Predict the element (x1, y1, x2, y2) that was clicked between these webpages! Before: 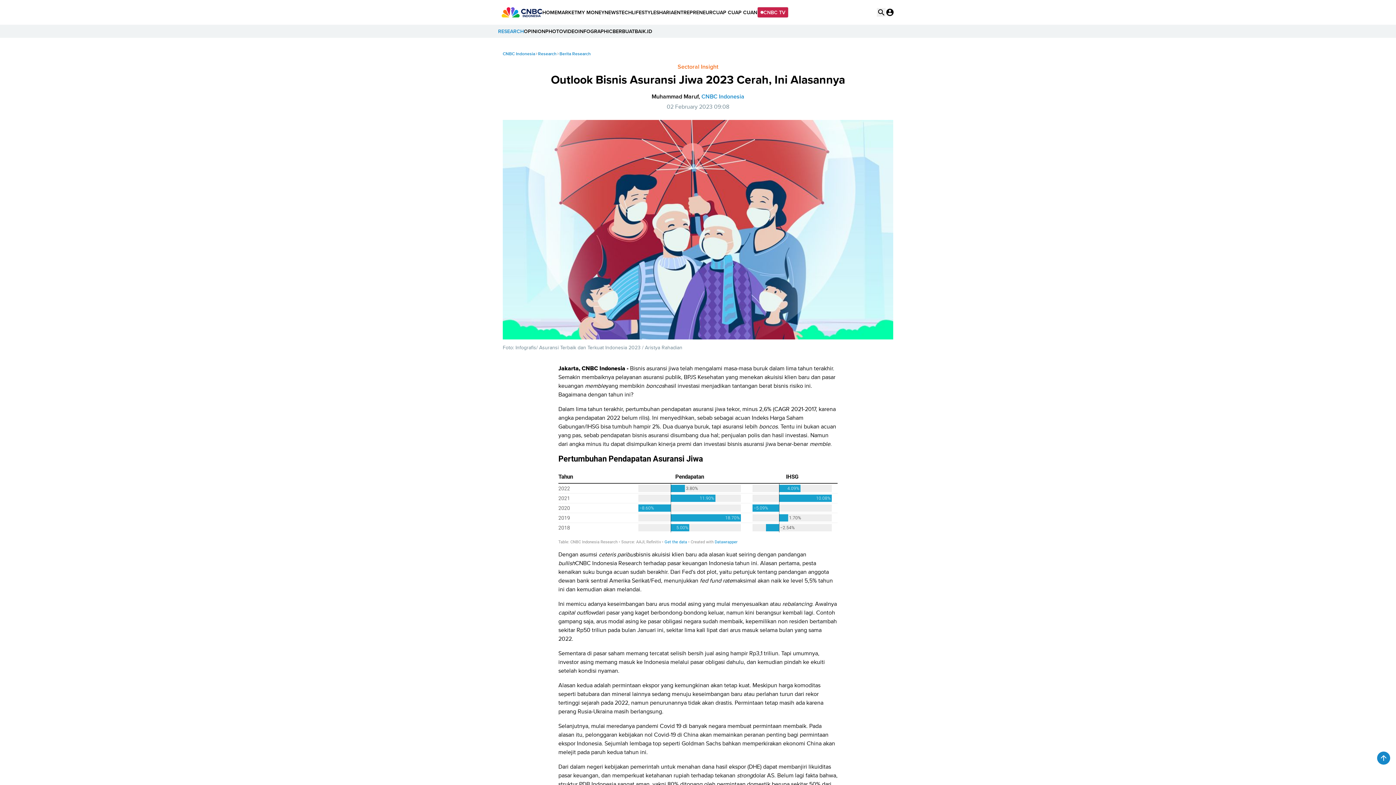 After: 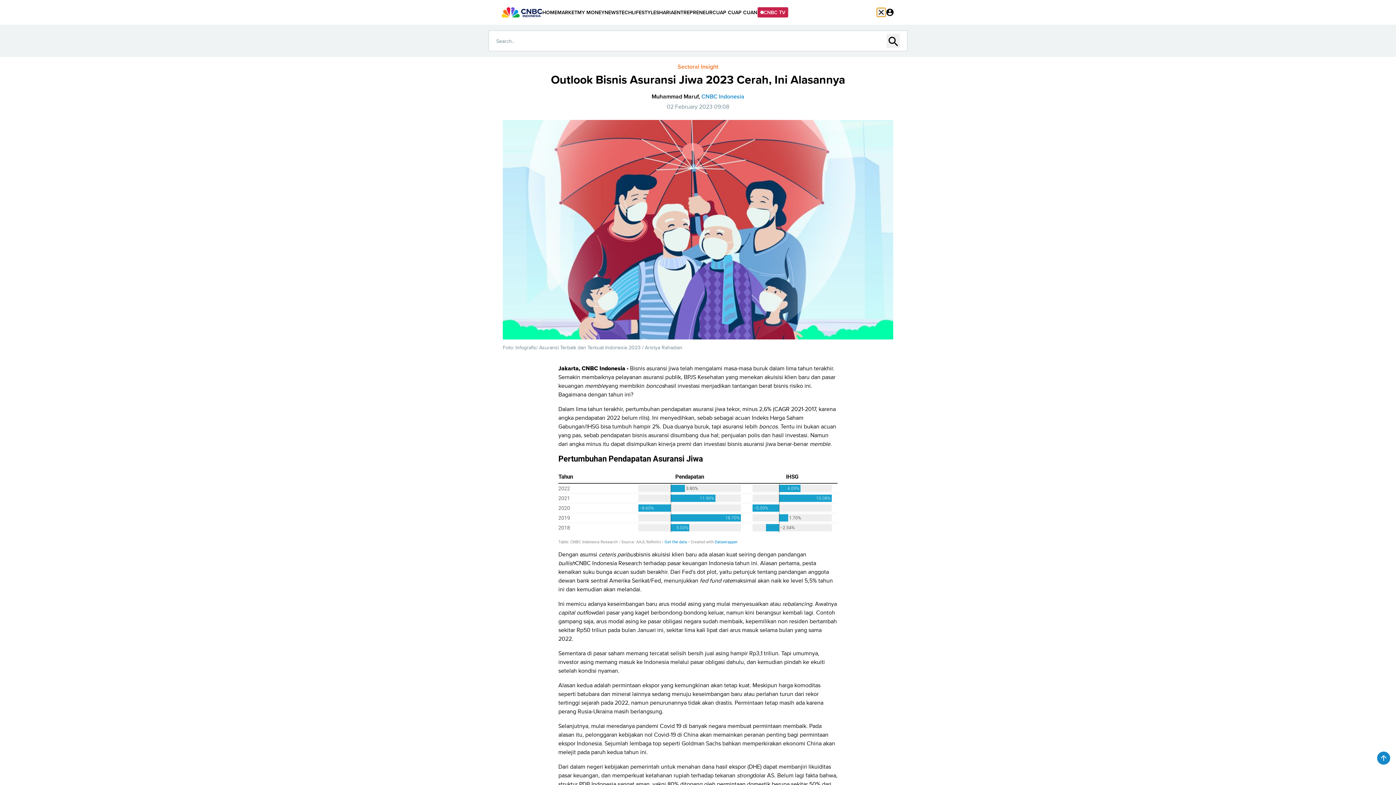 Action: bbox: (877, 8, 885, 16)